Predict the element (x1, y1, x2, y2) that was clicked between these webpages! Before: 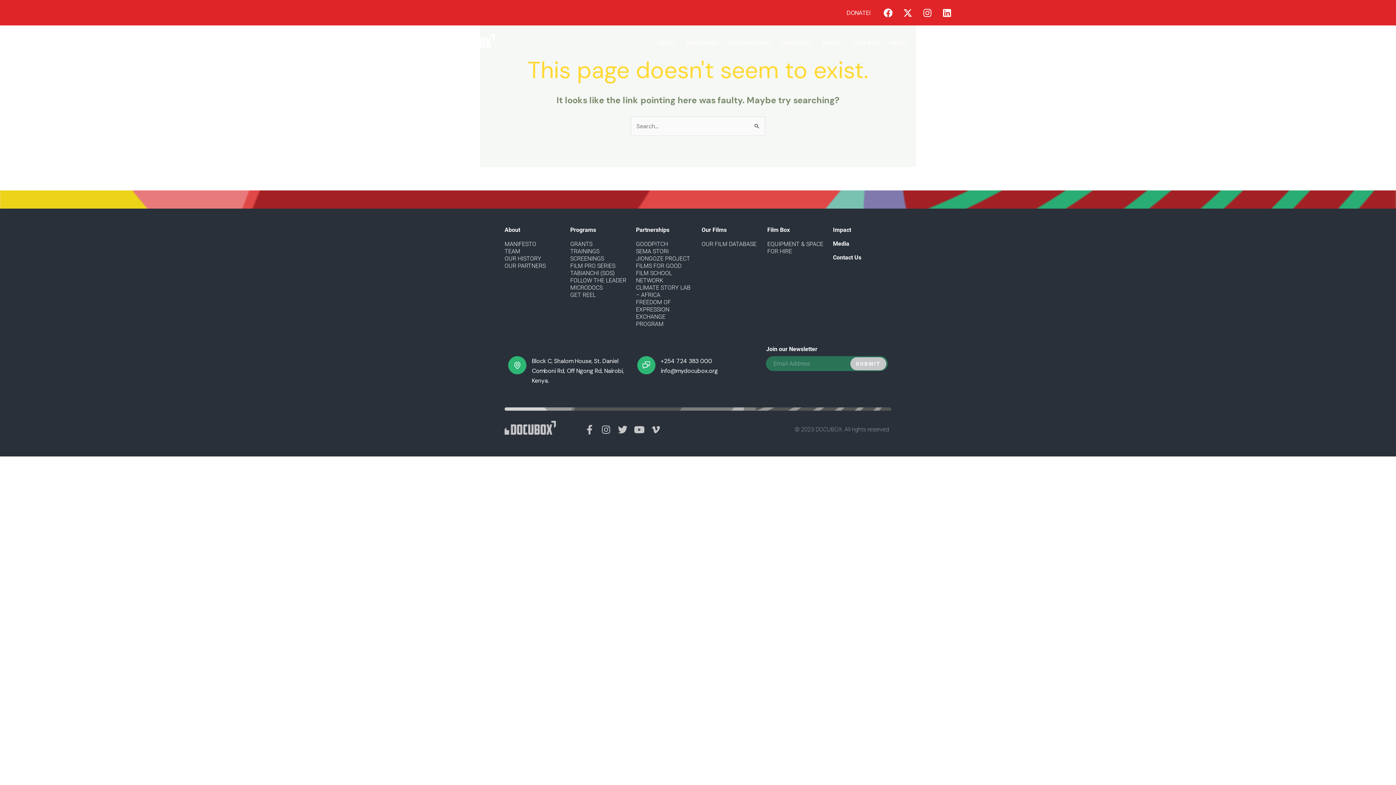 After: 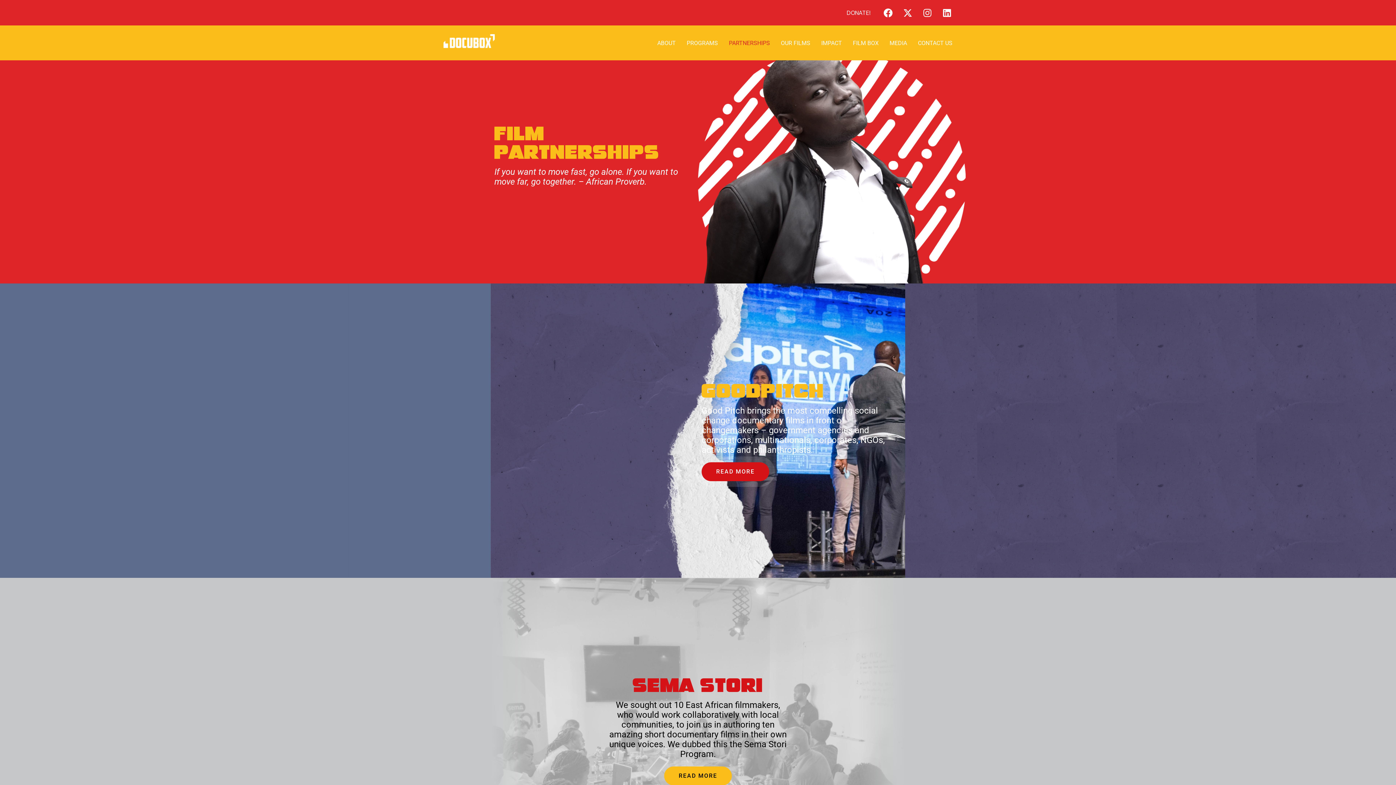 Action: label: FREEDOM OF EXPRESSION bbox: (636, 298, 694, 313)